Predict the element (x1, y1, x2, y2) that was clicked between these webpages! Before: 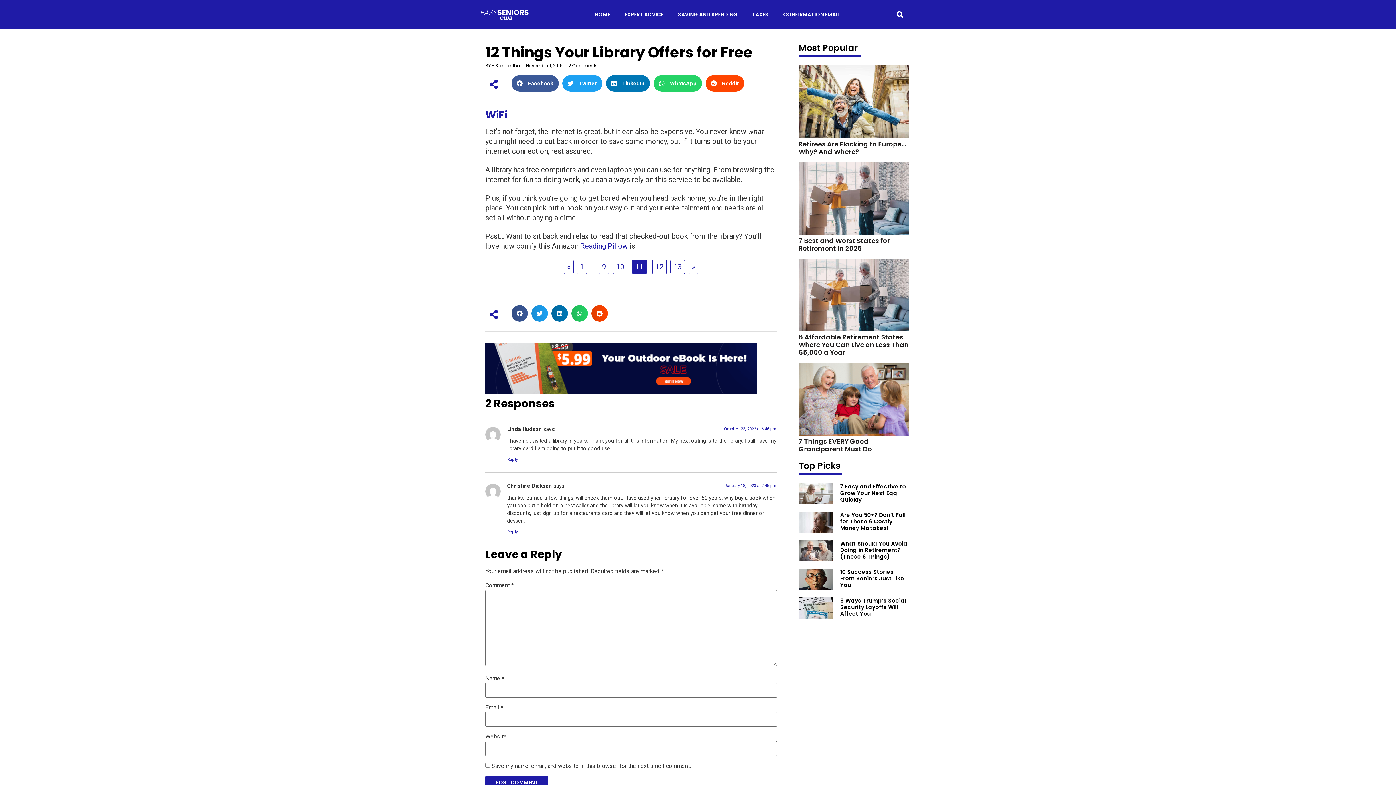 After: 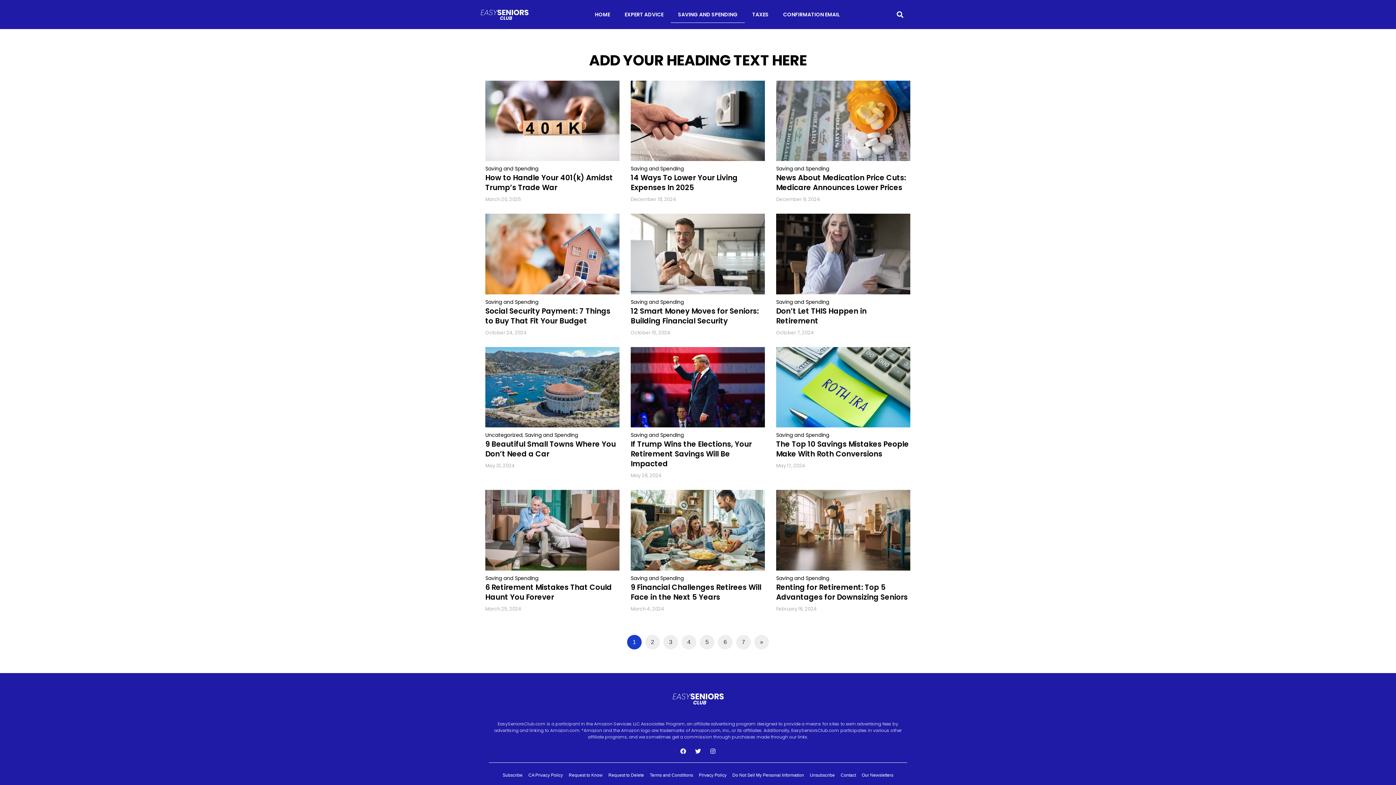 Action: bbox: (670, 6, 745, 22) label: SAVING AND SPENDING